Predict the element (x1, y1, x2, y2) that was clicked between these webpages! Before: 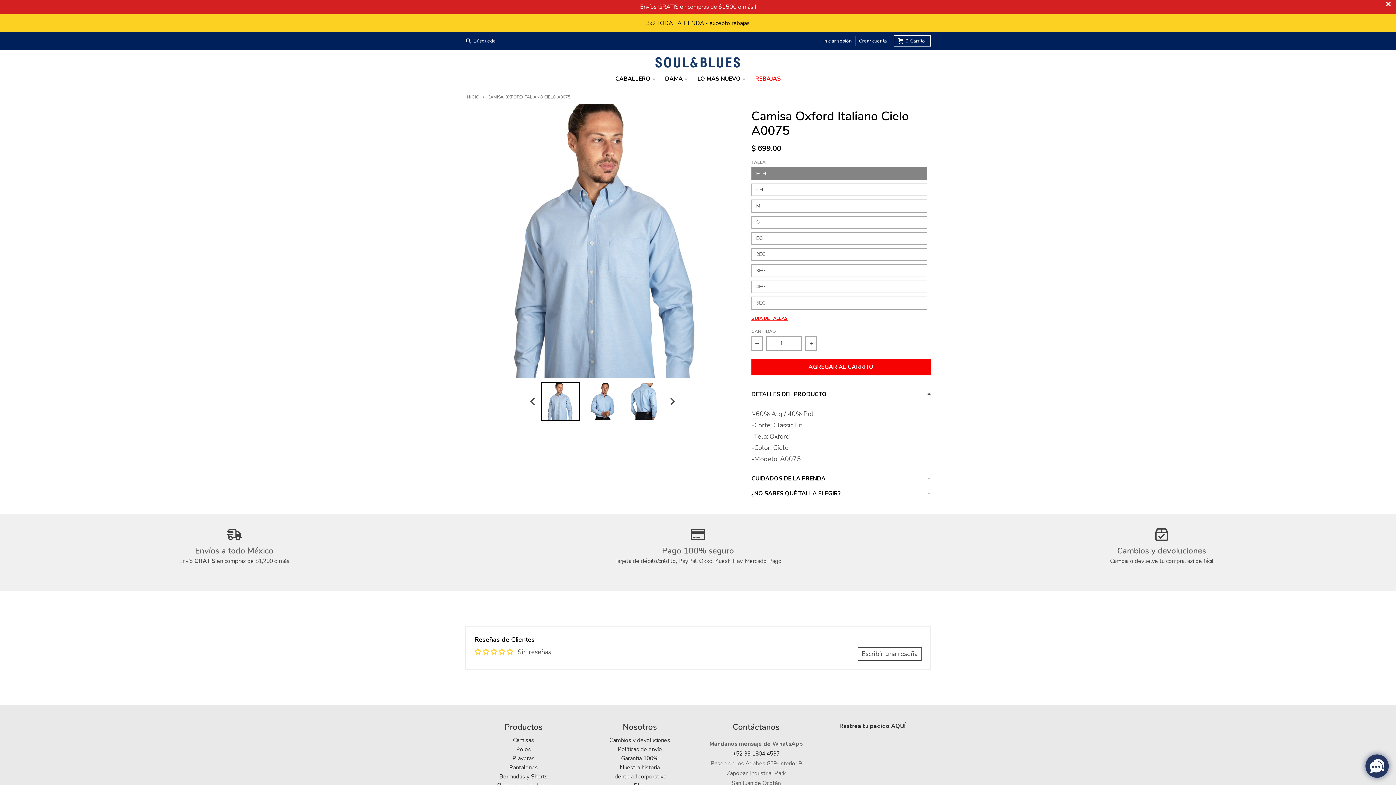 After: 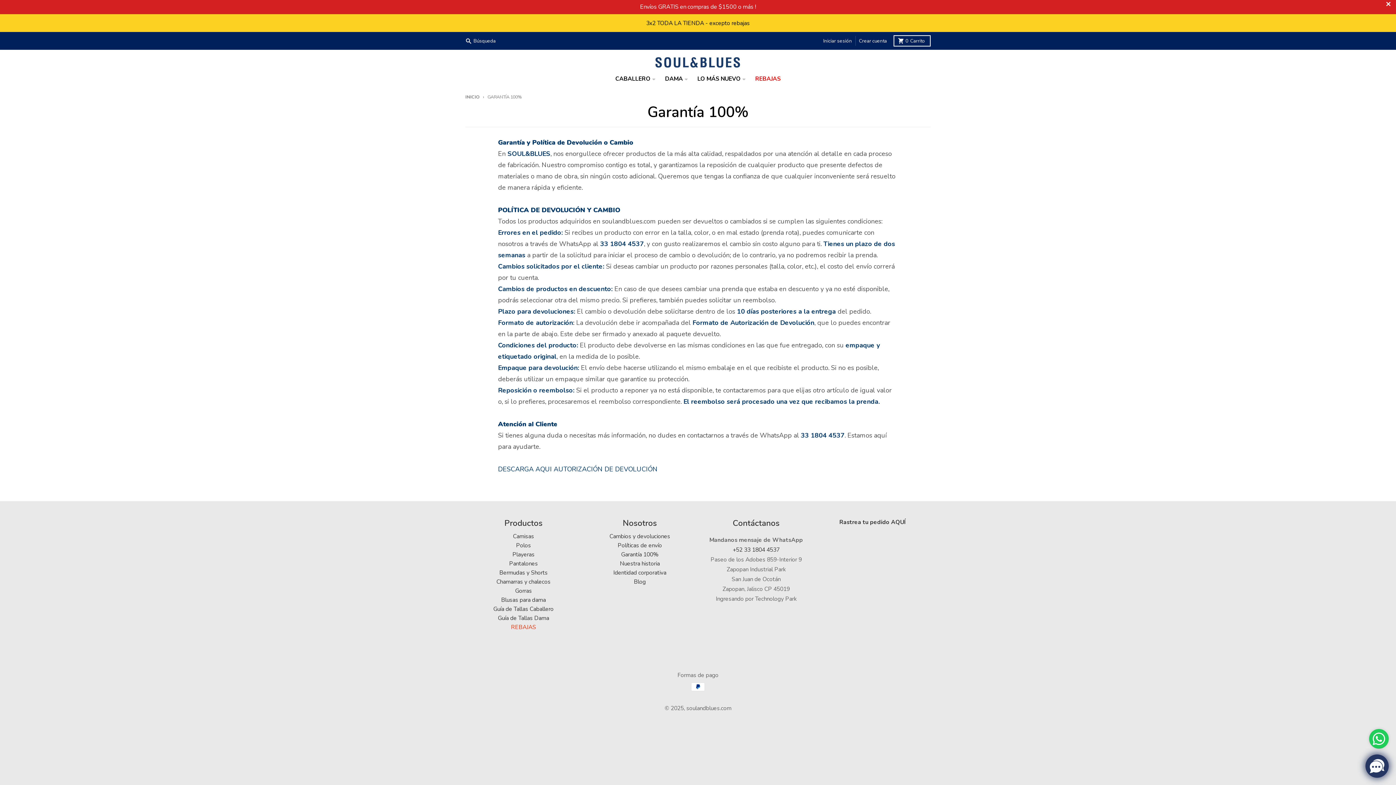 Action: bbox: (621, 754, 658, 762) label: Garantía 100%